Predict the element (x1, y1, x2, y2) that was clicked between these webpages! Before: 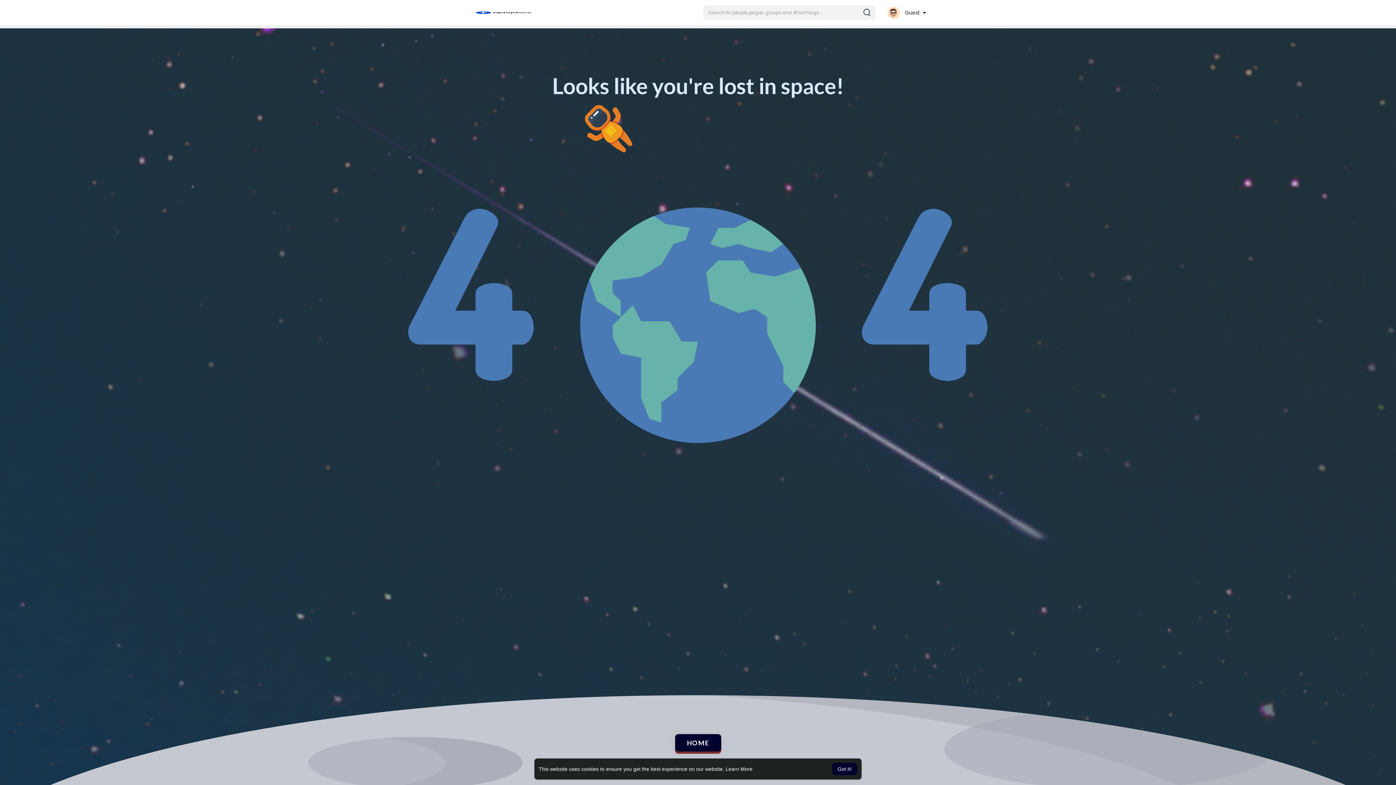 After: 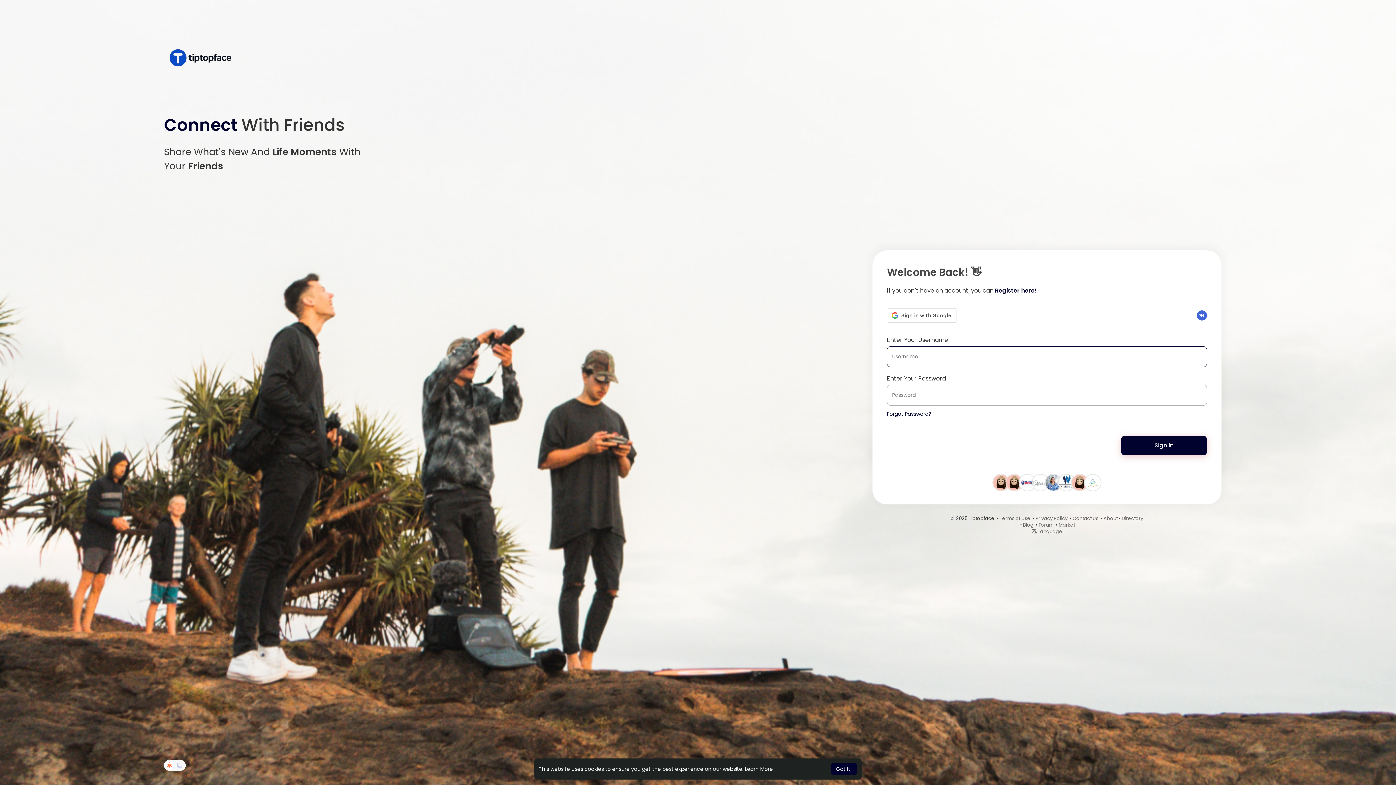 Action: bbox: (470, 7, 536, 18)